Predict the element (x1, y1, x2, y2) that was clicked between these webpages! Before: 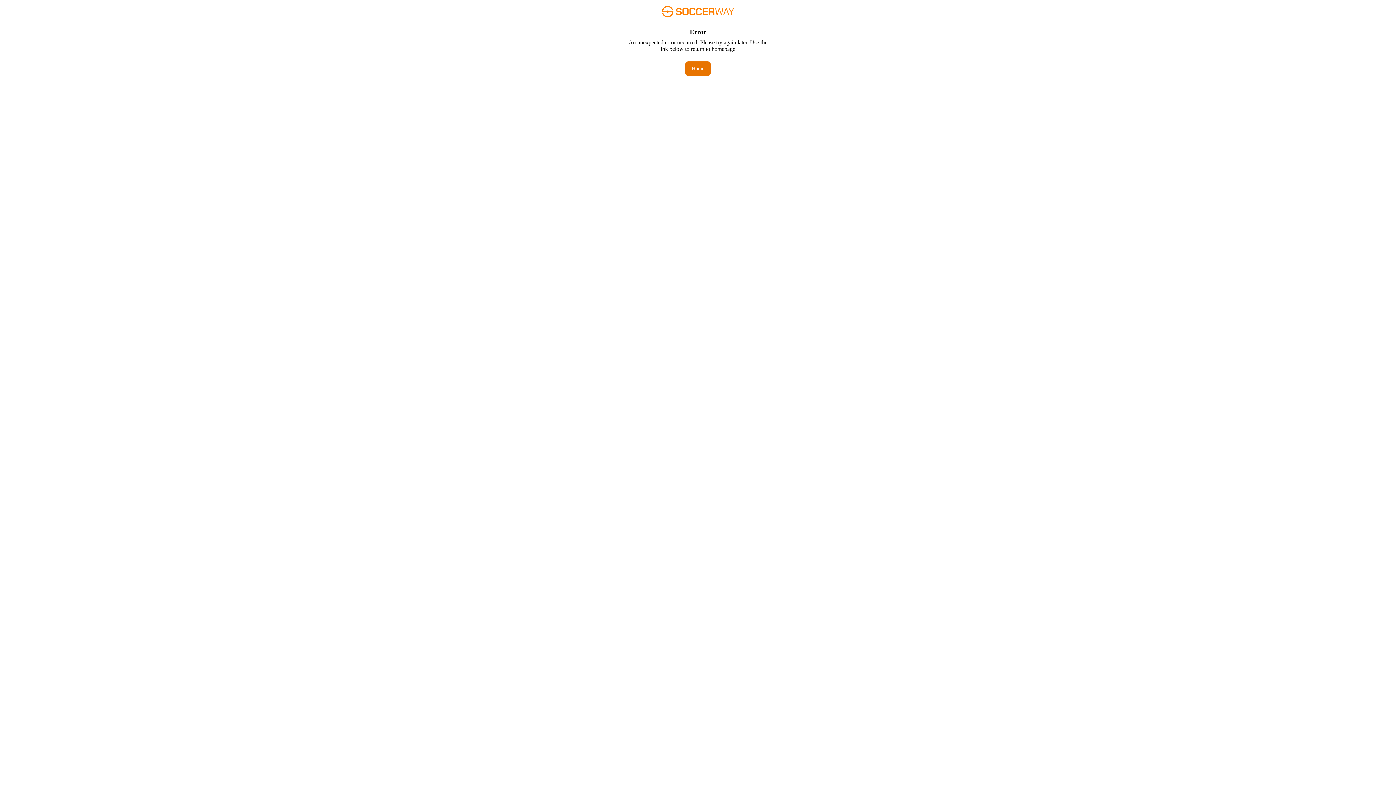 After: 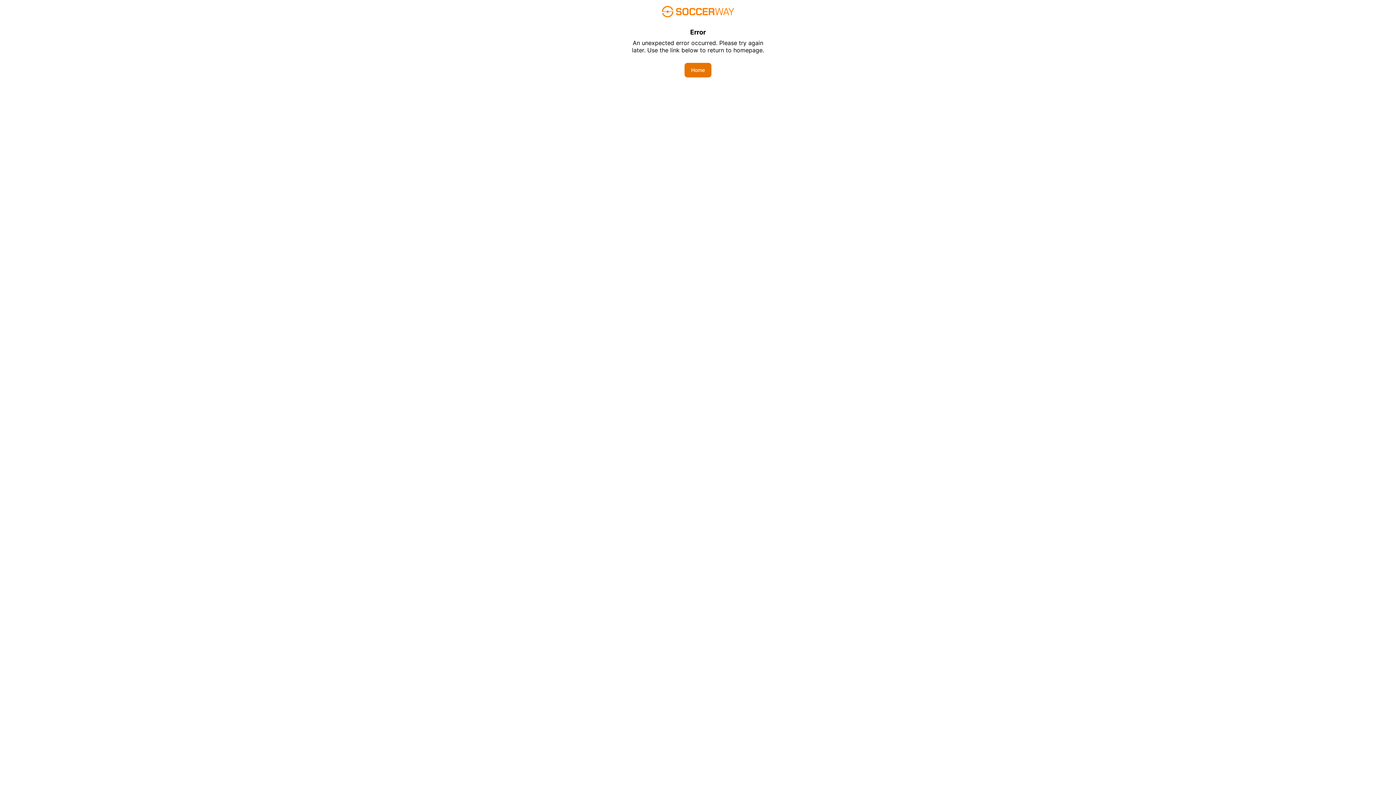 Action: bbox: (685, 61, 710, 76) label: Home